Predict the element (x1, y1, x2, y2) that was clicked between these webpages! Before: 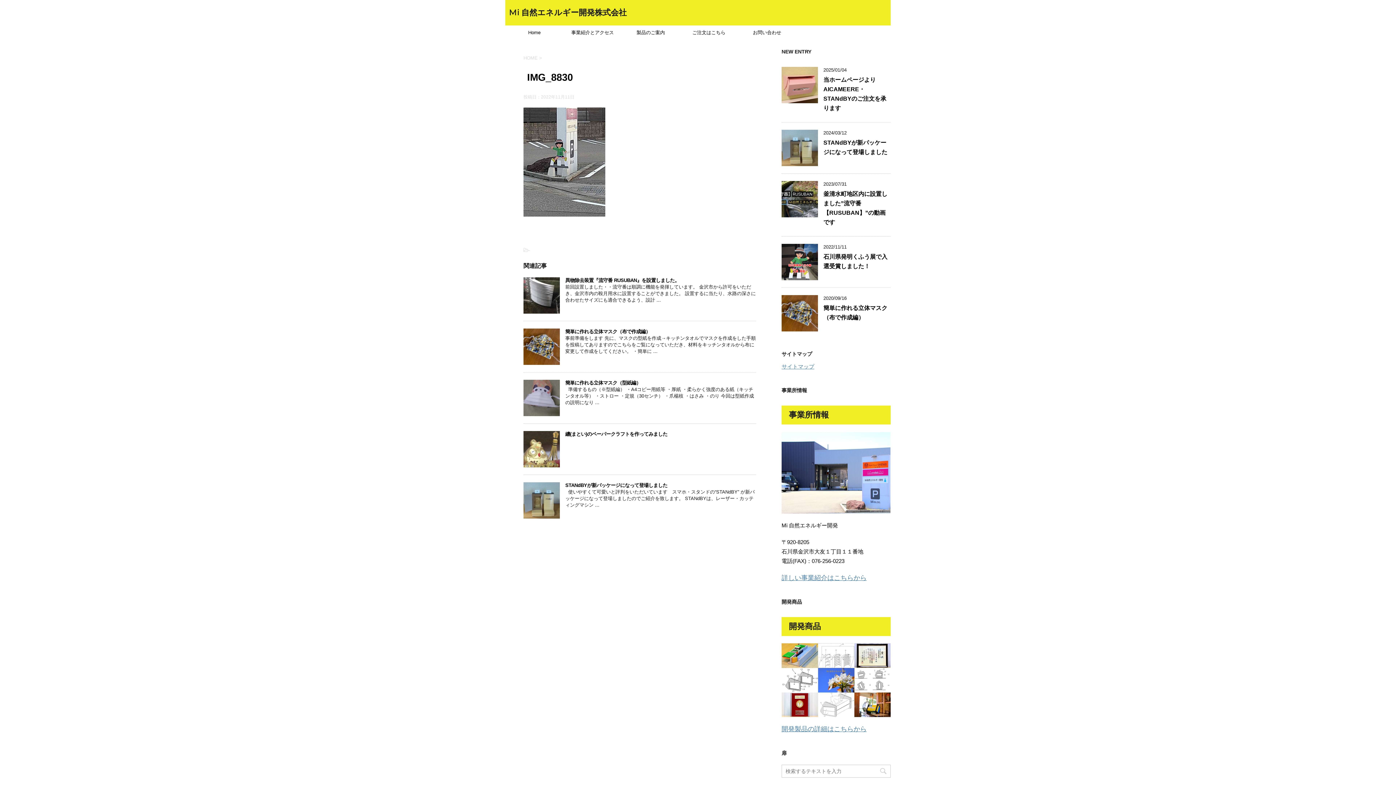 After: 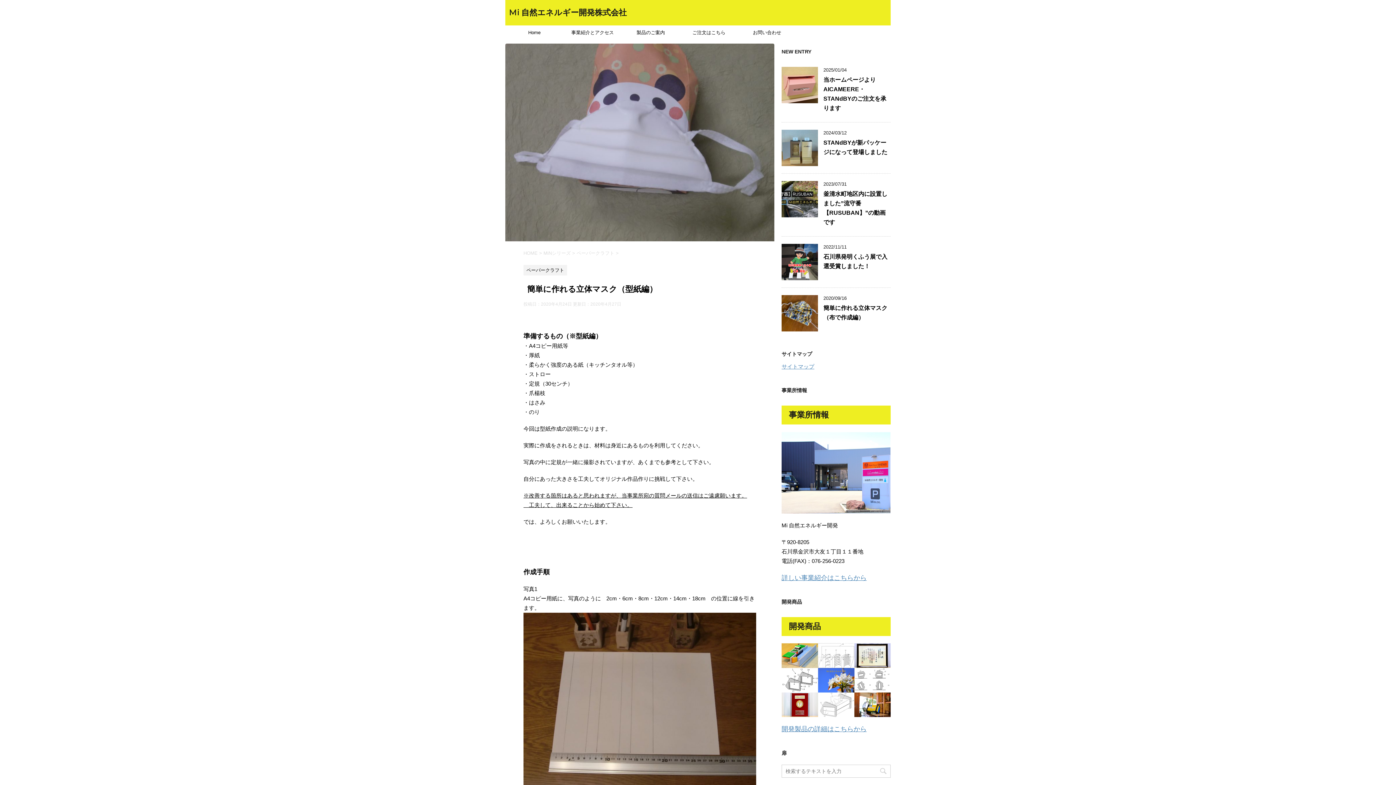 Action: label: 簡単に作れる立体マスク（型紙編） bbox: (565, 380, 641, 385)